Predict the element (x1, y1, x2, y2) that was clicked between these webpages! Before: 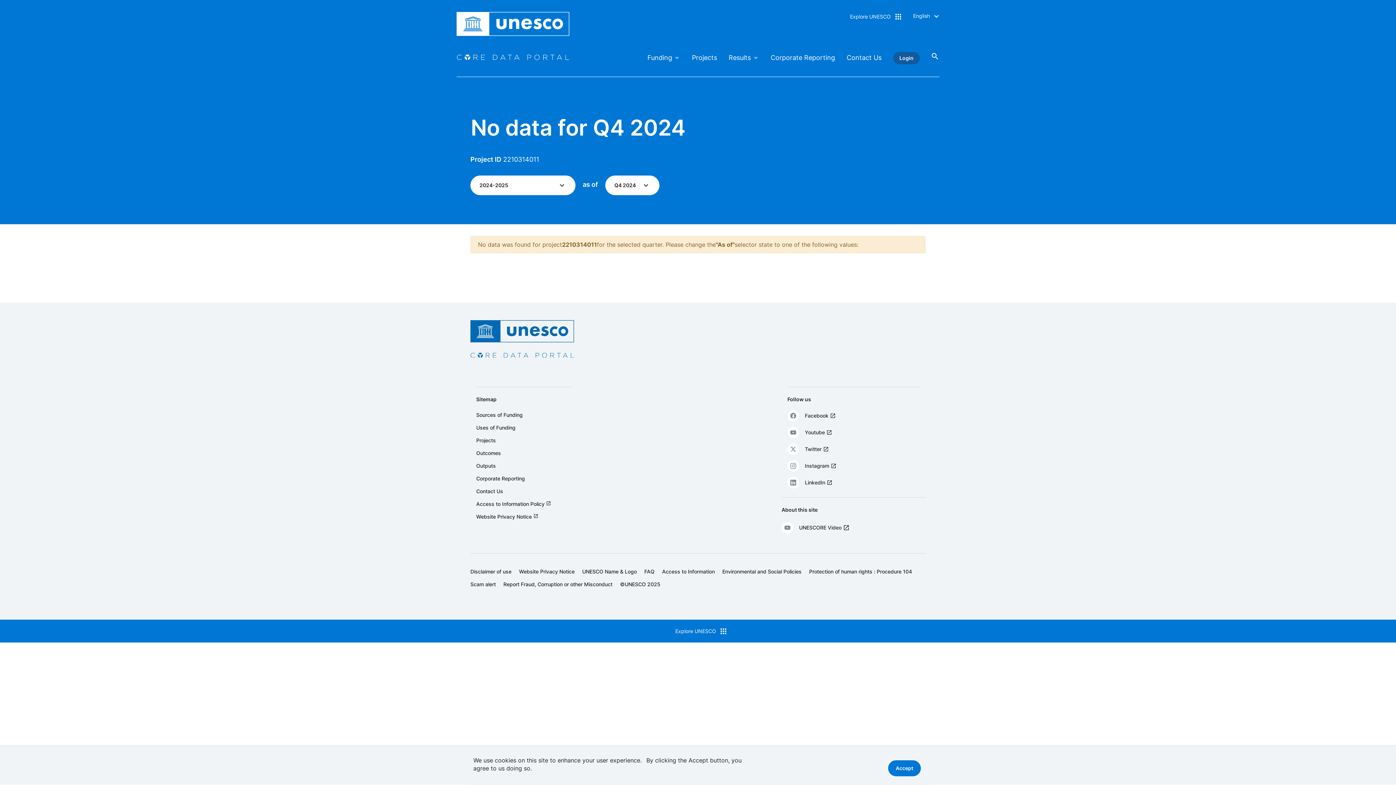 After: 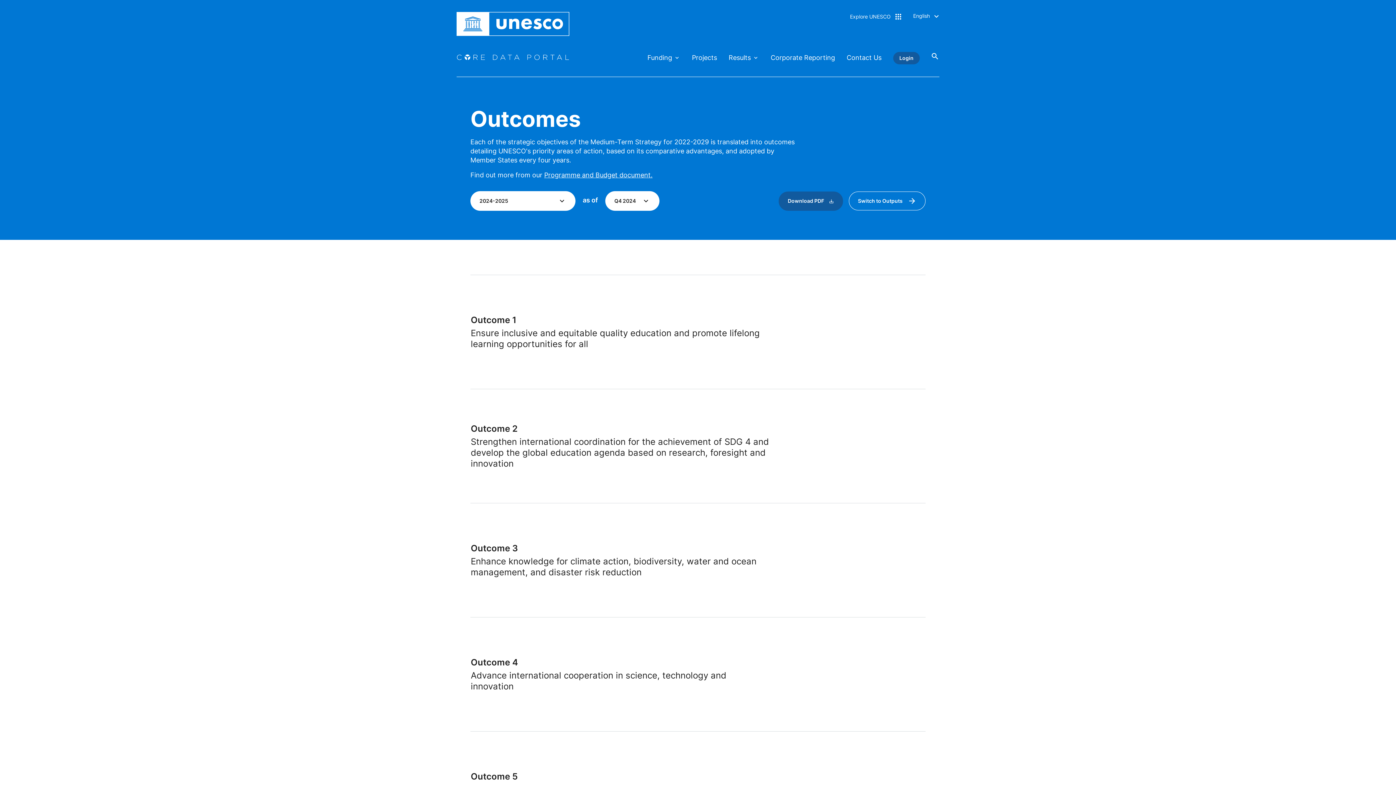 Action: bbox: (476, 449, 572, 456) label: Outcomes